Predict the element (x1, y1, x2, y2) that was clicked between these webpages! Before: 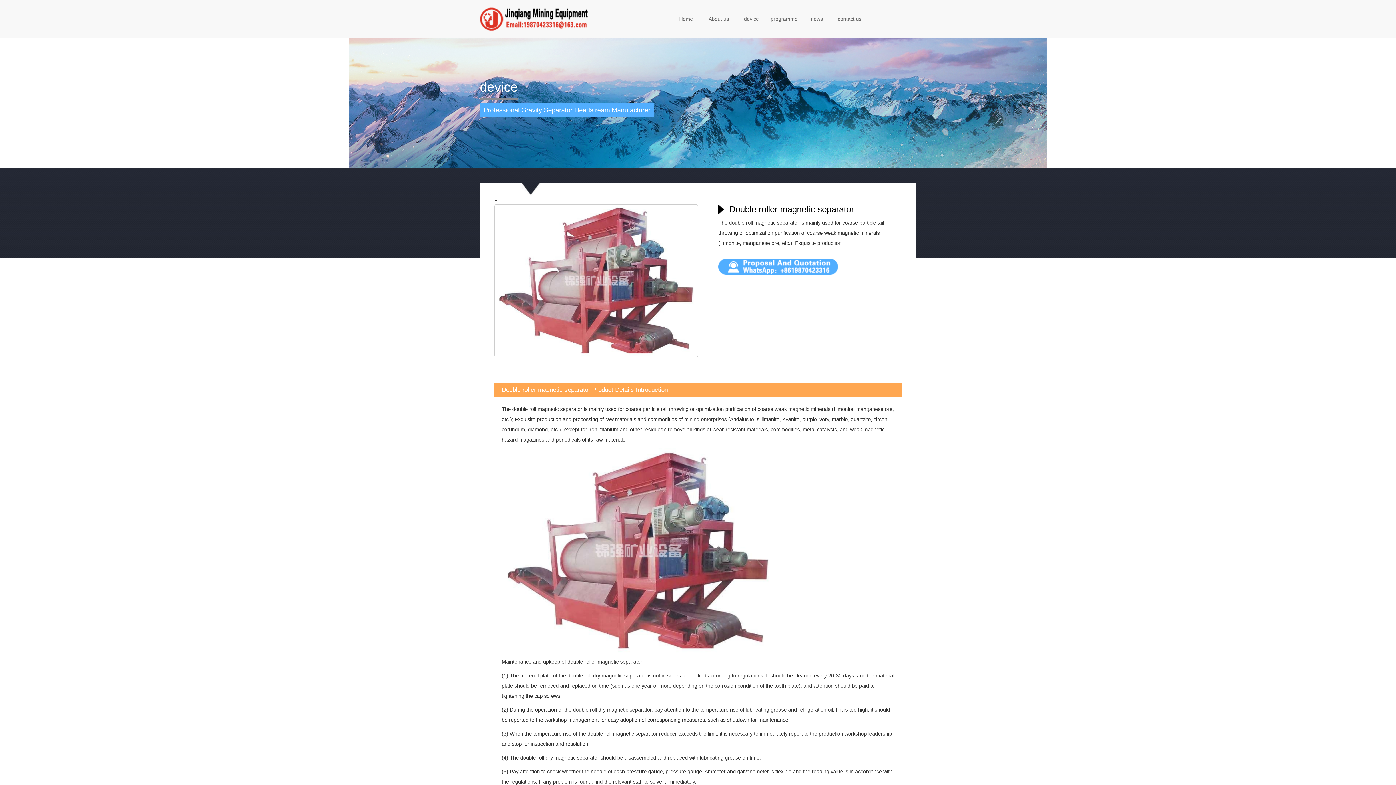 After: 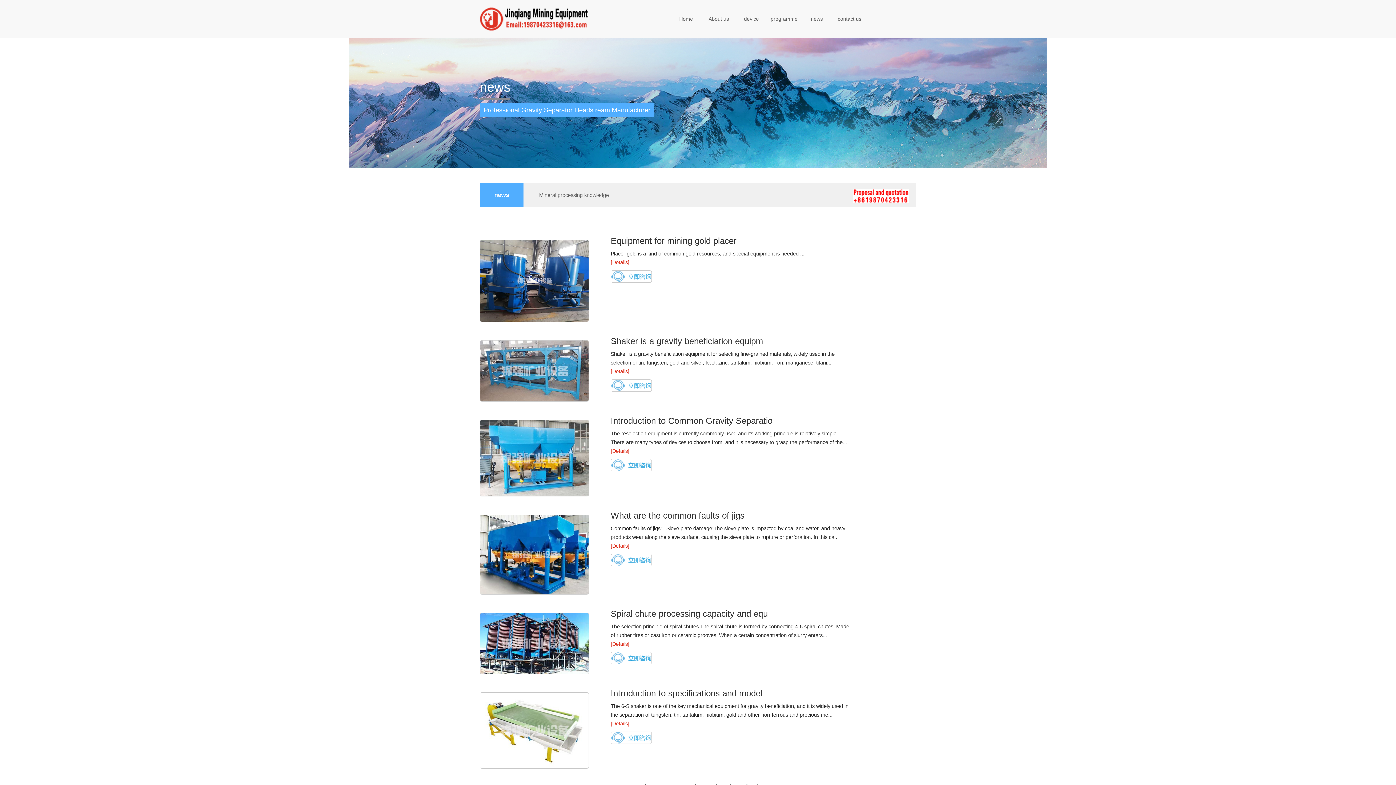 Action: label: news bbox: (801, 0, 832, 37)